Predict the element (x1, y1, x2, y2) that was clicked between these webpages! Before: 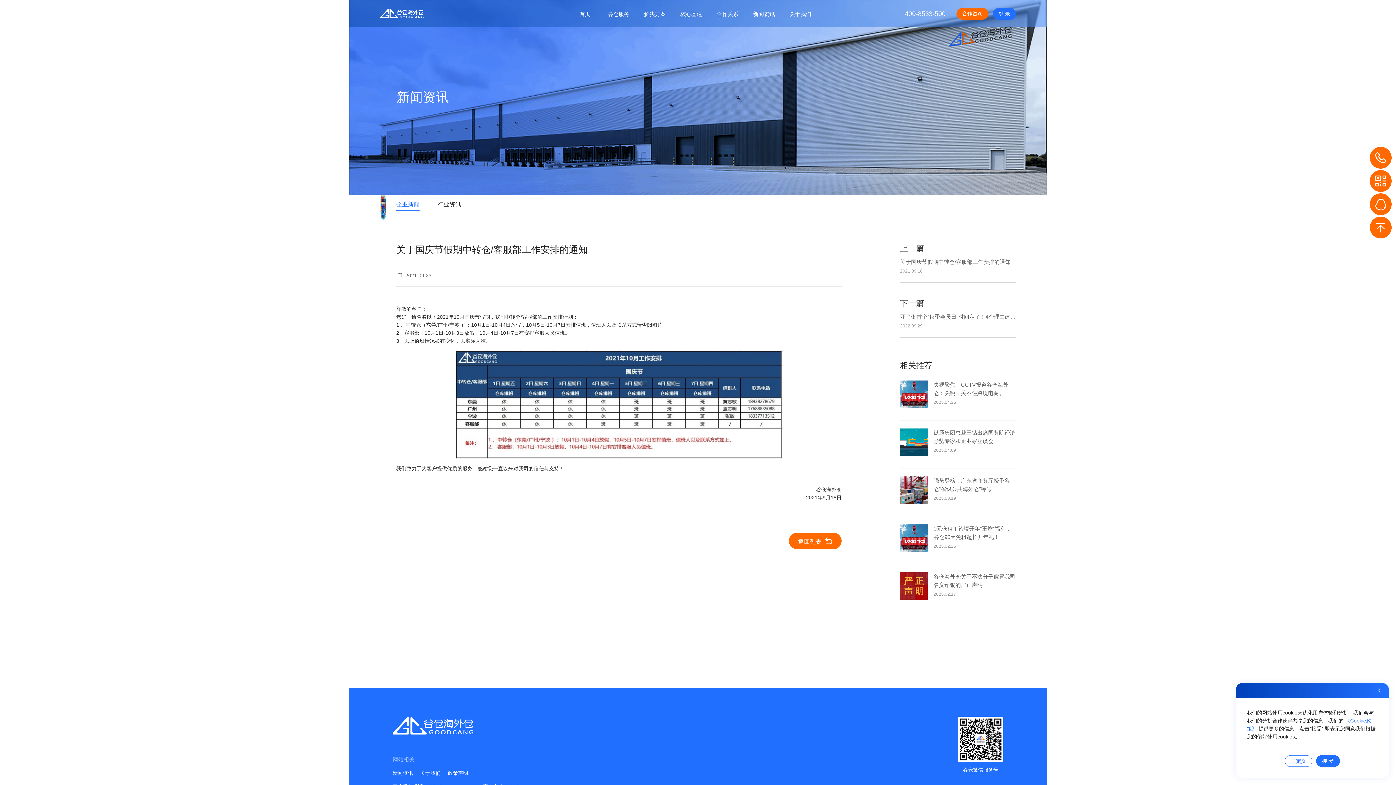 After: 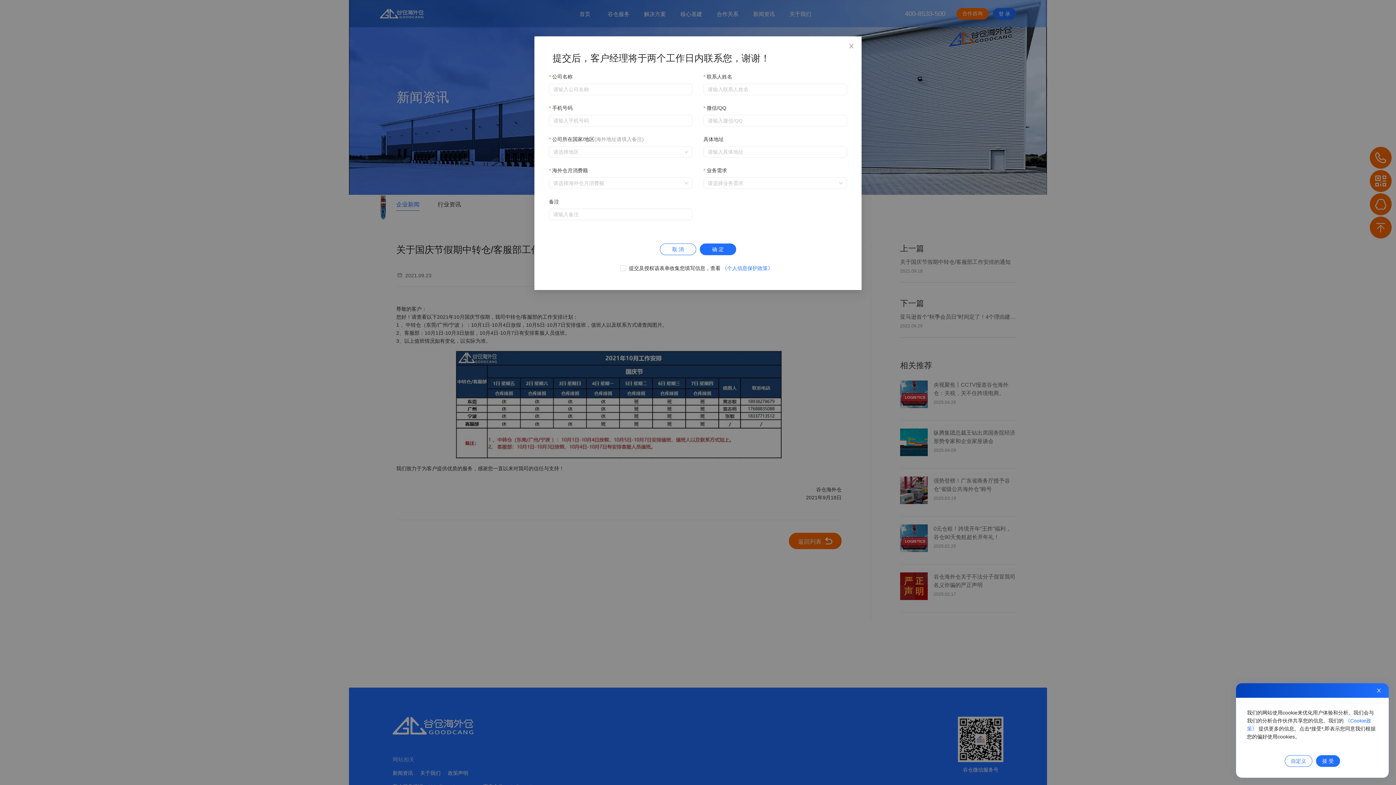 Action: bbox: (956, 7, 988, 19) label: 合作咨询